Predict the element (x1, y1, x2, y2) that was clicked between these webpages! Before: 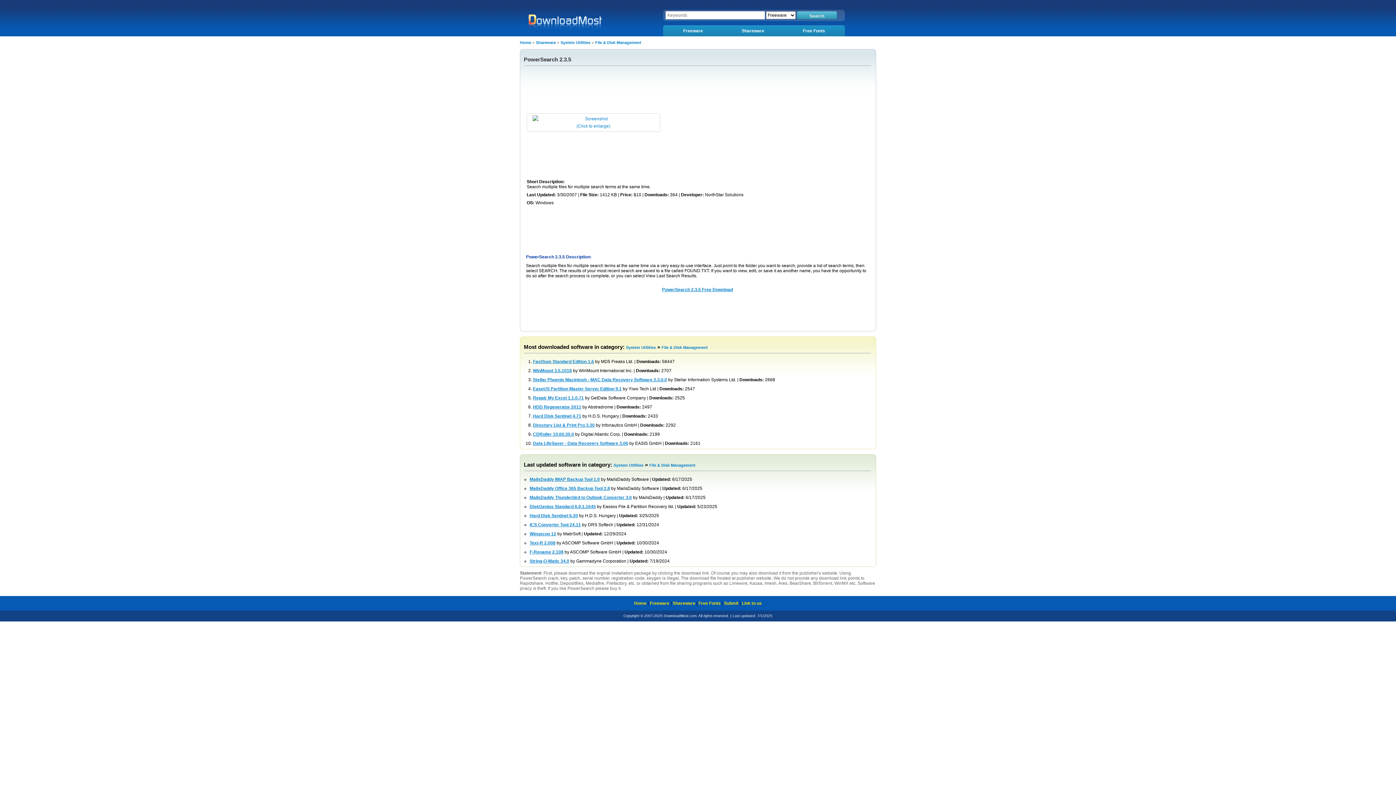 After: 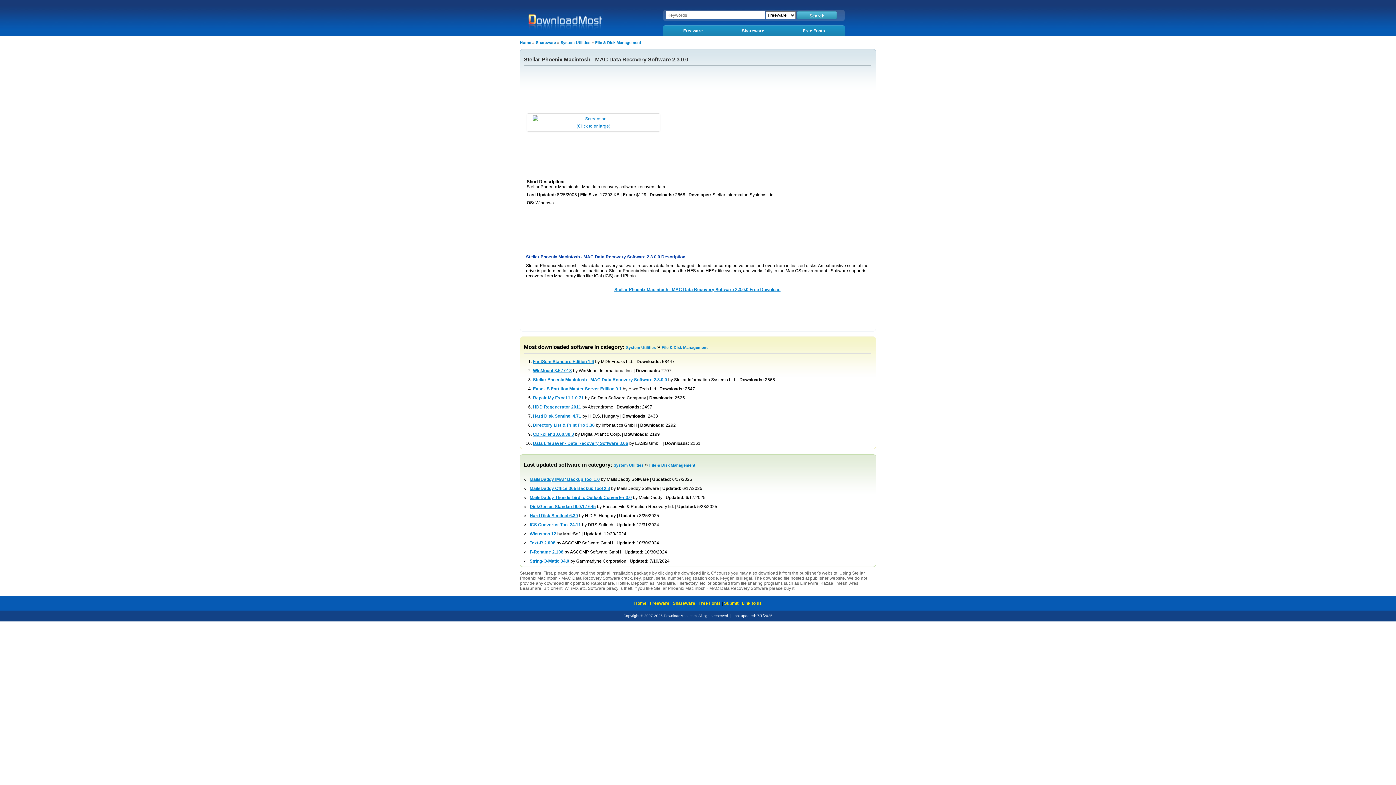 Action: label: Stellar Phoenix Macintosh - MAC Data Recovery Software 2.3.0.0 bbox: (533, 377, 667, 382)